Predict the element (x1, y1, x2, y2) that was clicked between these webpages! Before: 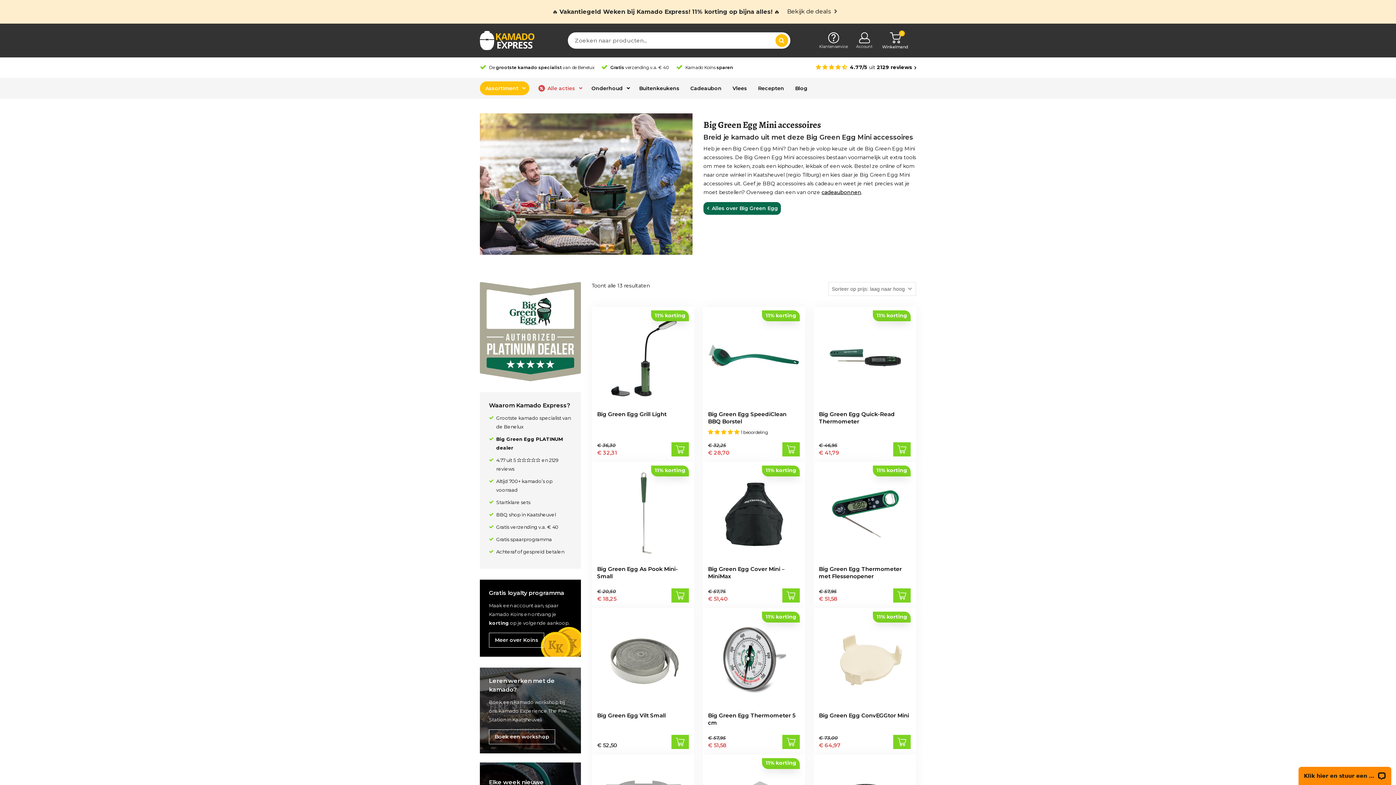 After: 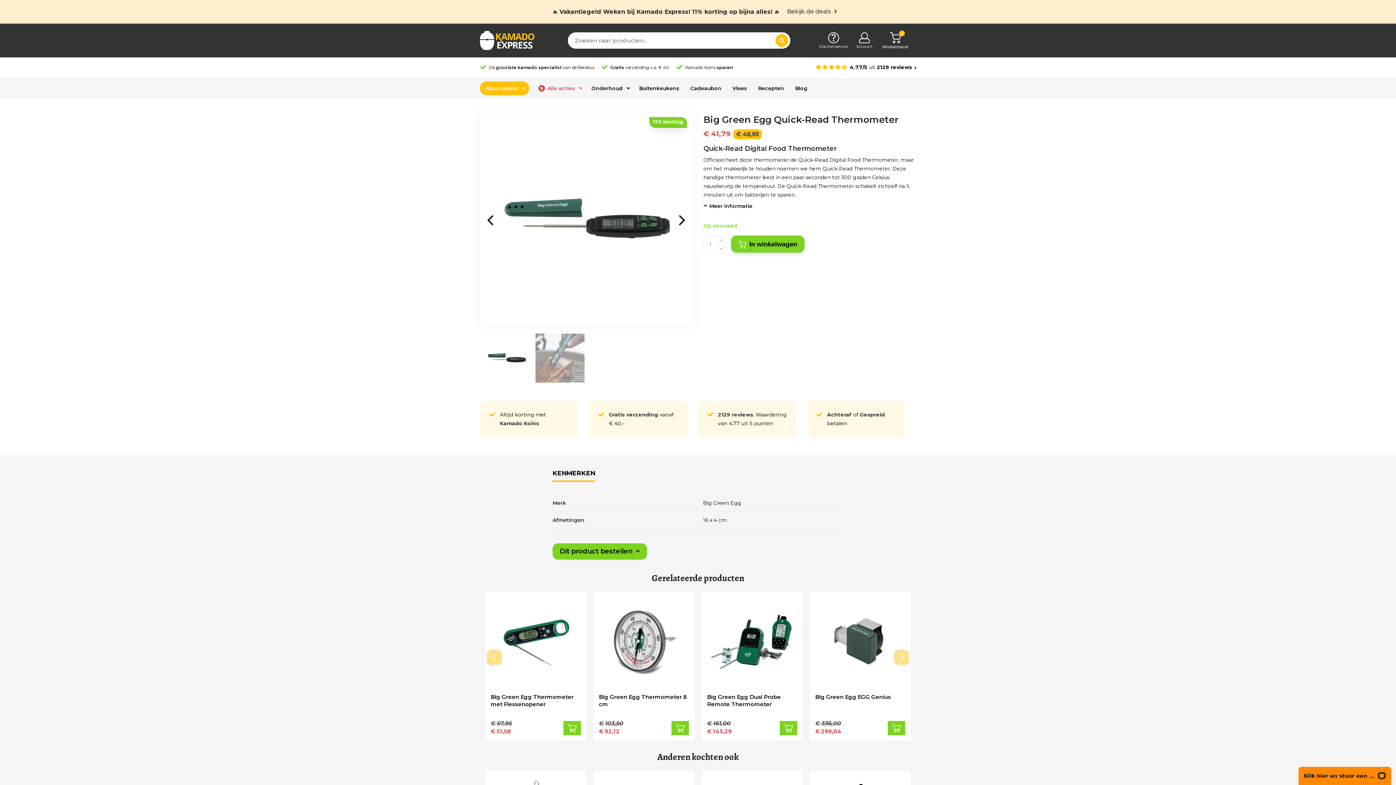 Action: label: Big Green Egg Quick-Read Thermometer bbox: (819, 410, 910, 425)